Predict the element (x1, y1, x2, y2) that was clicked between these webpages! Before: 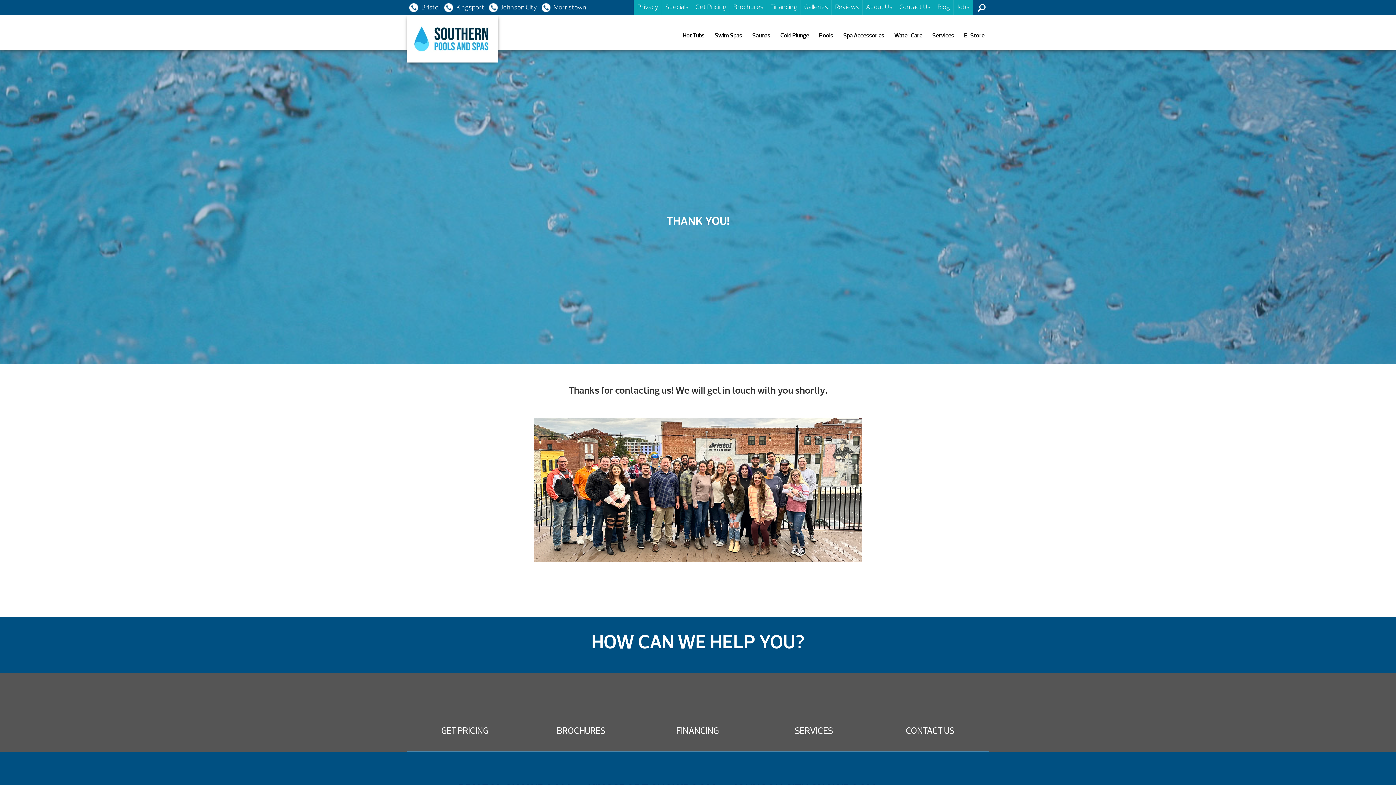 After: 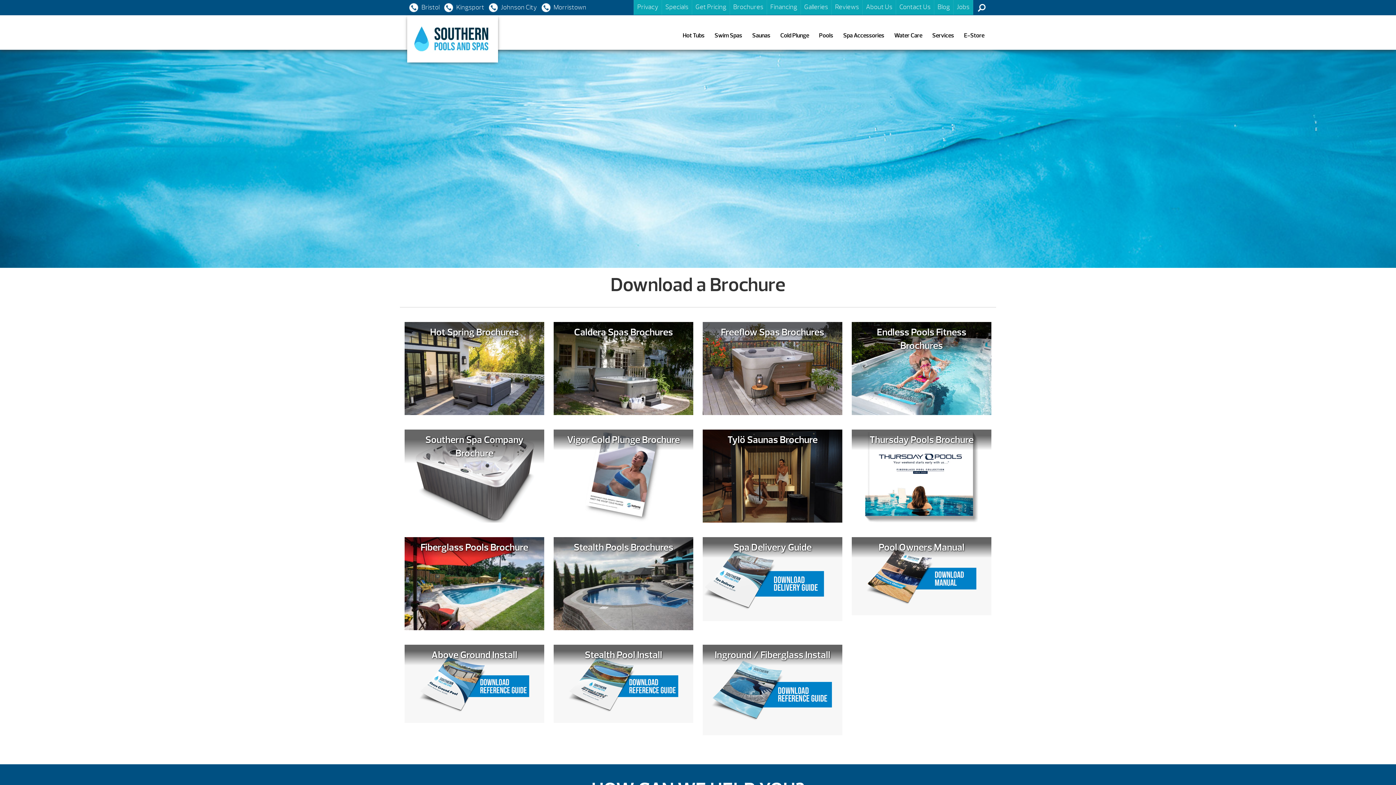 Action: bbox: (522, 673, 640, 738) label: BROCHURES